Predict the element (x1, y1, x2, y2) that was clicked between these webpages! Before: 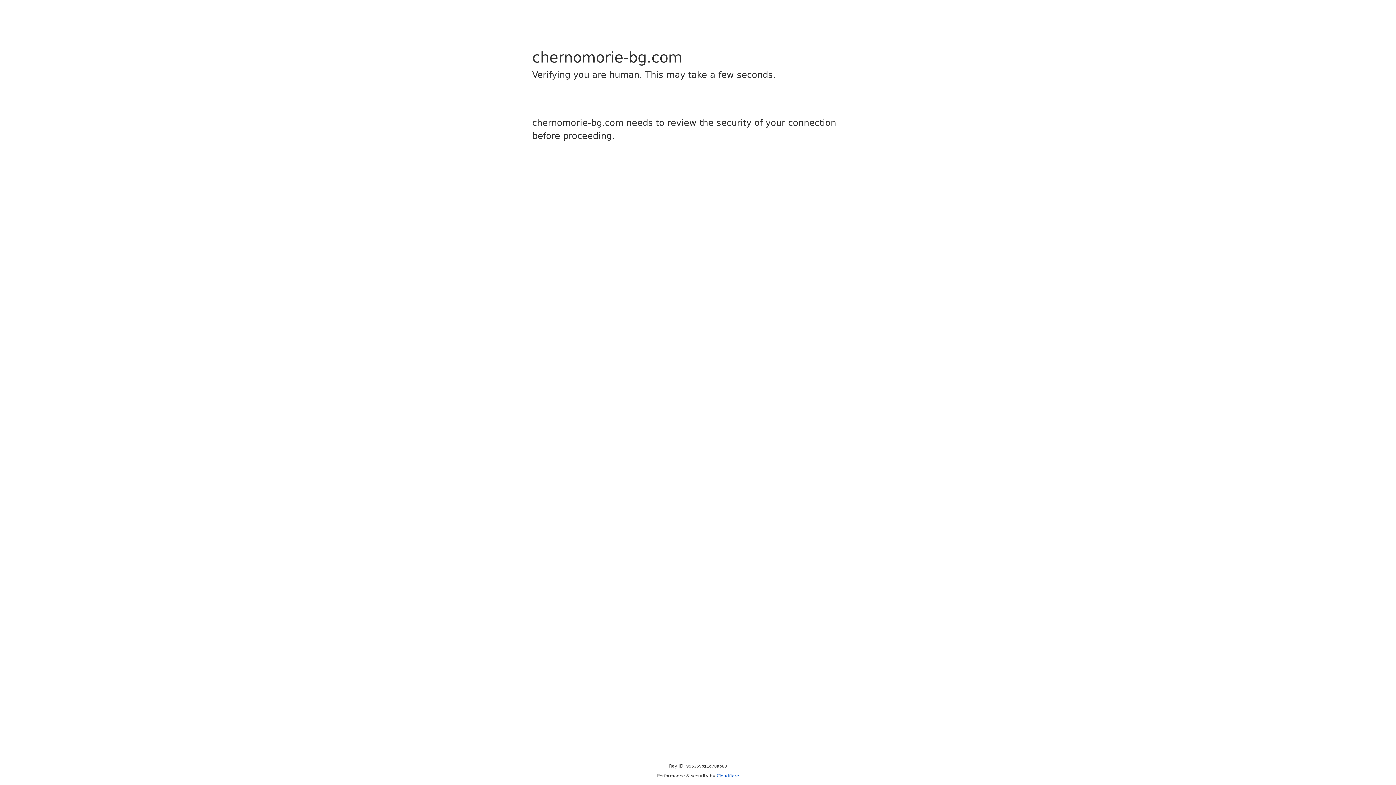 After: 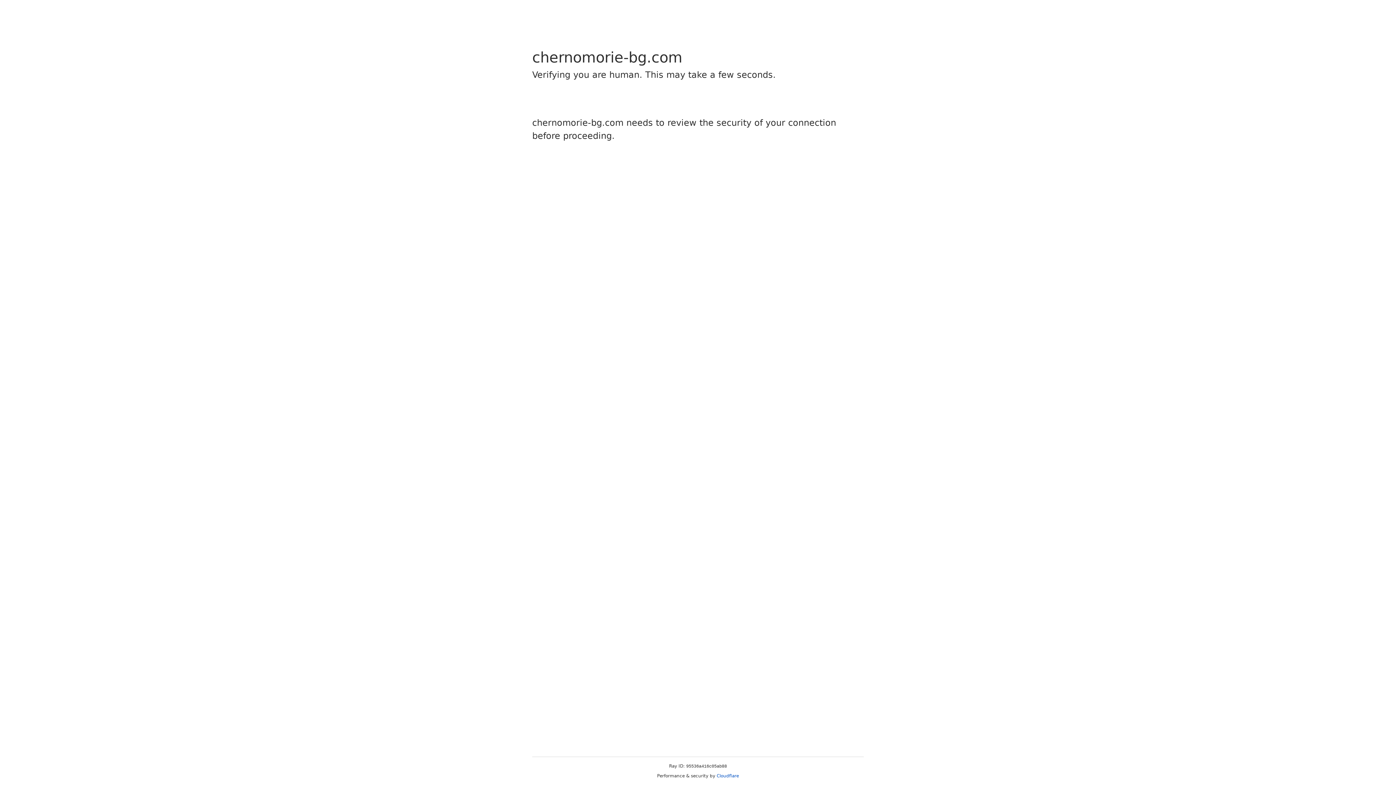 Action: label: Cloudflare bbox: (716, 773, 739, 778)